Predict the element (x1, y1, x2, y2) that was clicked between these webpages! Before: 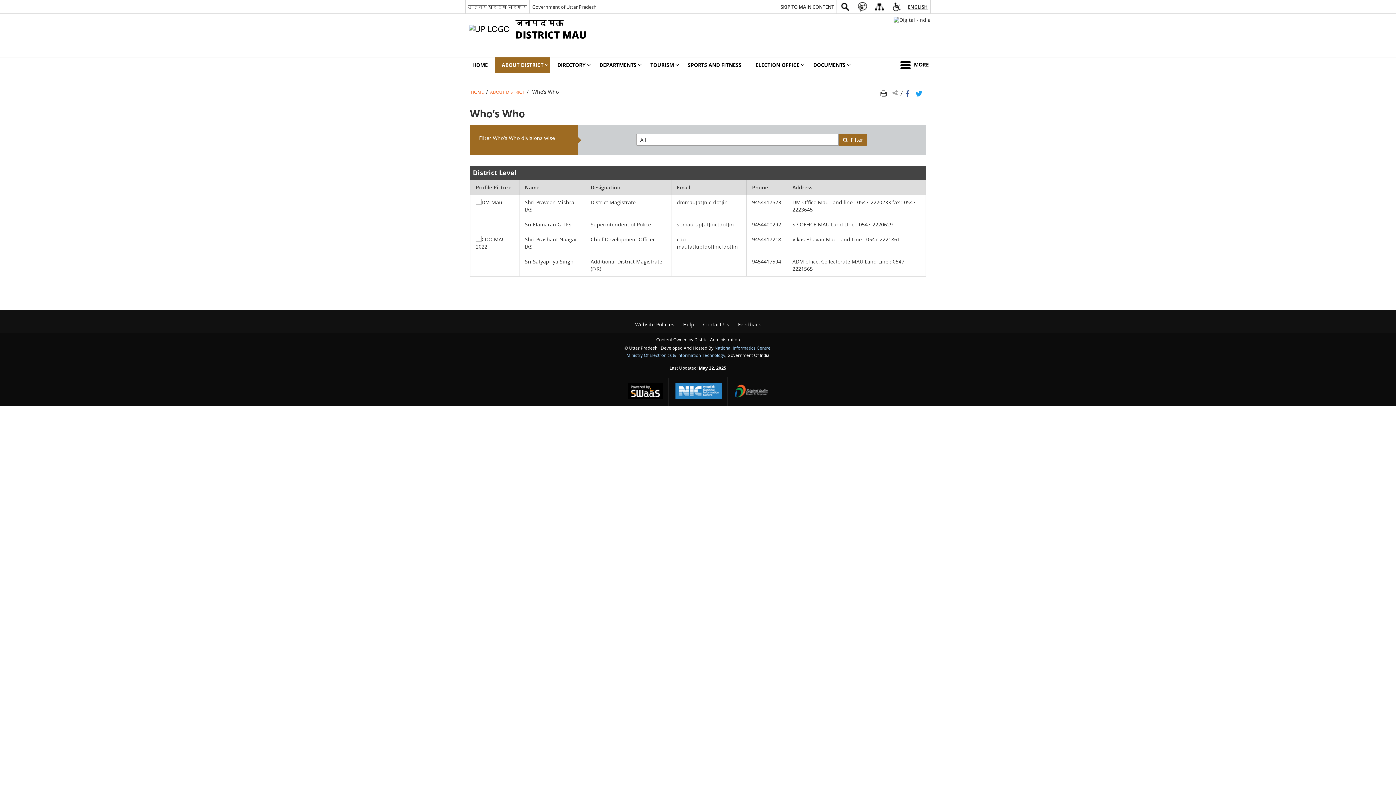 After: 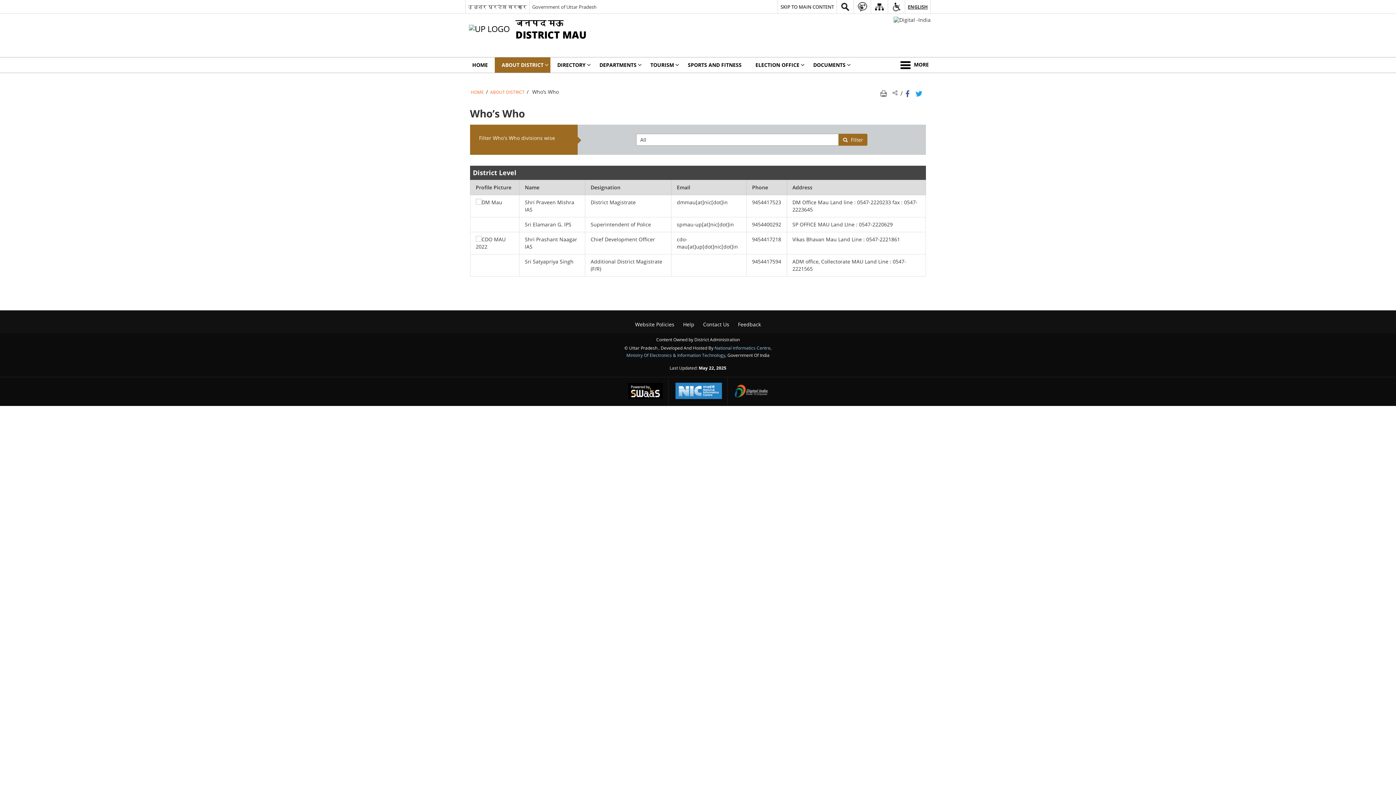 Action: label: http://www.nic.in/ - External site that opens in a new window bbox: (670, 377, 727, 406)